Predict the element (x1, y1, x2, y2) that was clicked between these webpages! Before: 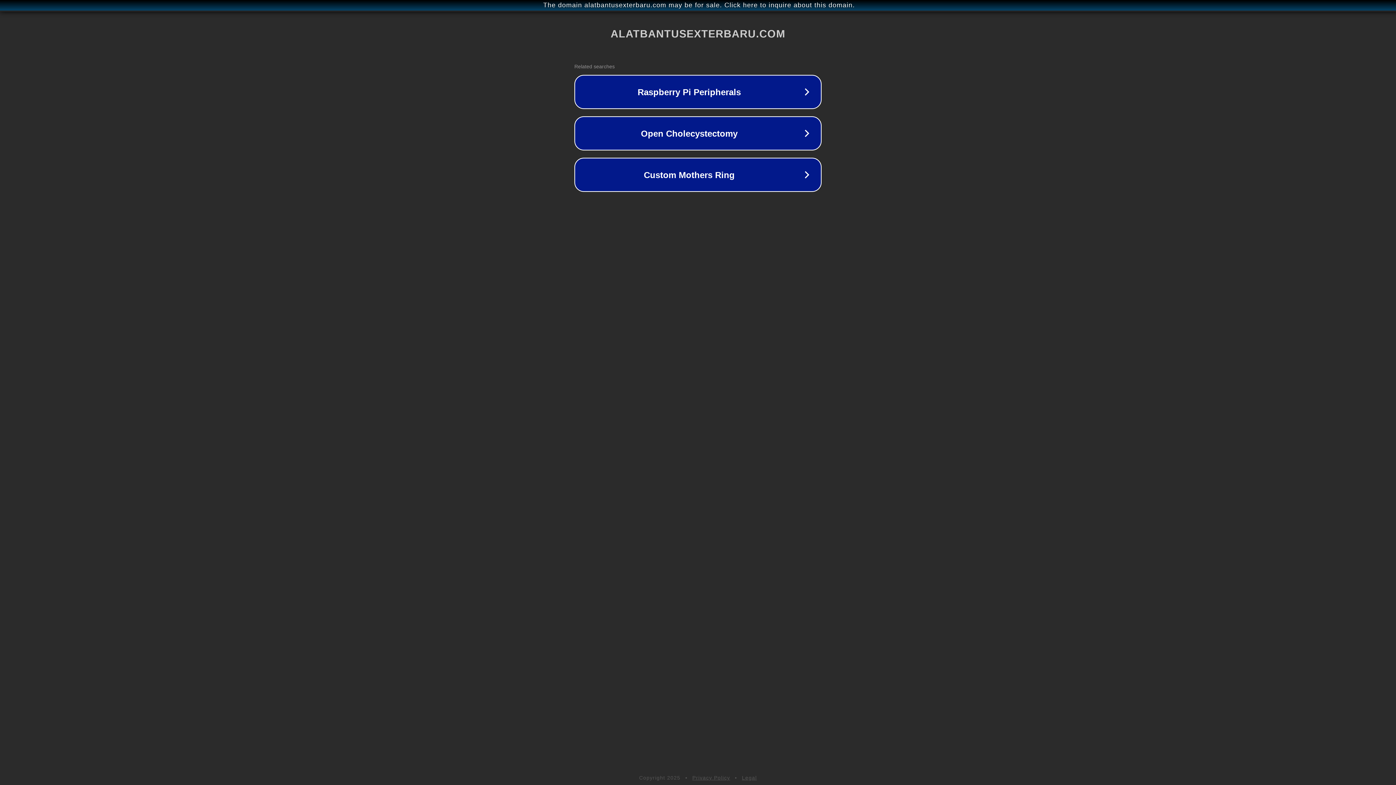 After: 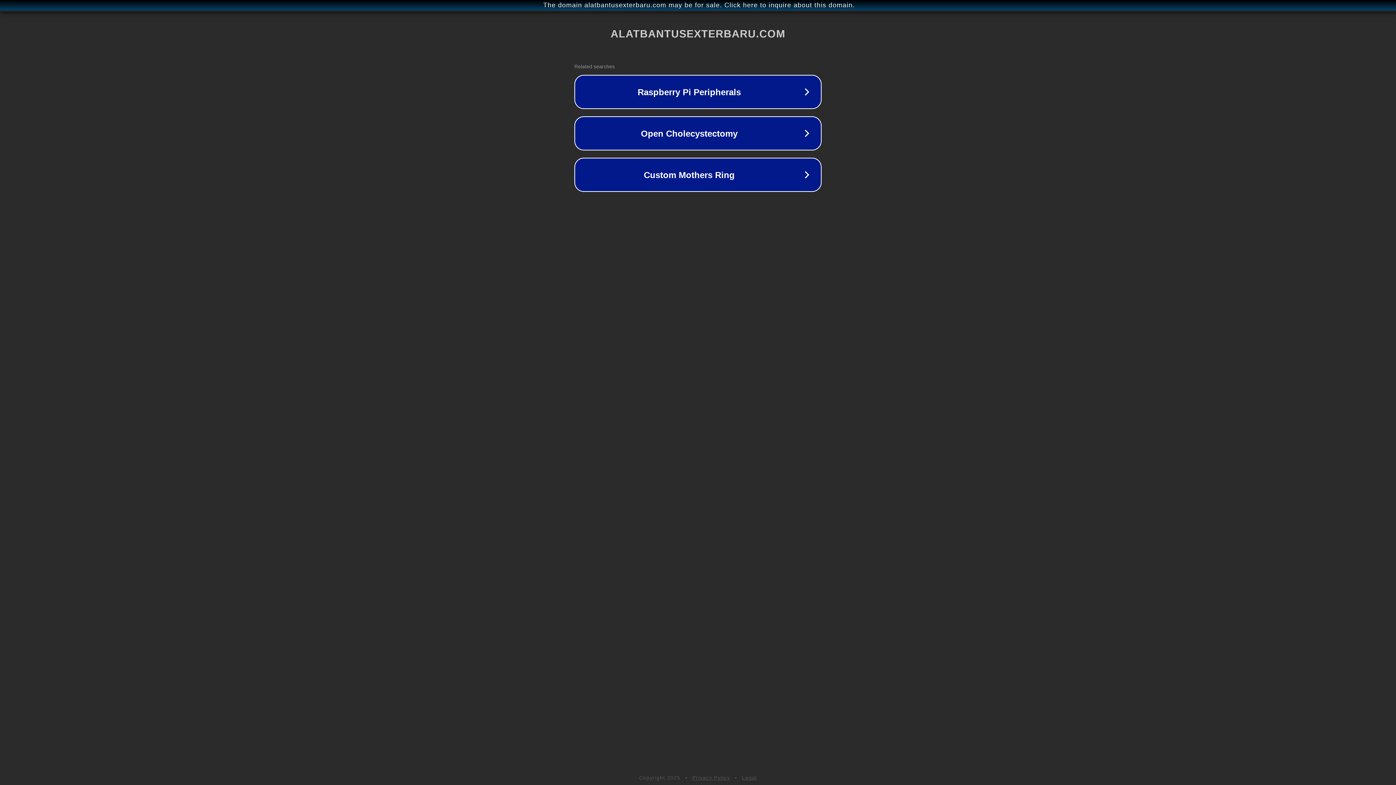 Action: bbox: (692, 775, 730, 781) label: Privacy Policy